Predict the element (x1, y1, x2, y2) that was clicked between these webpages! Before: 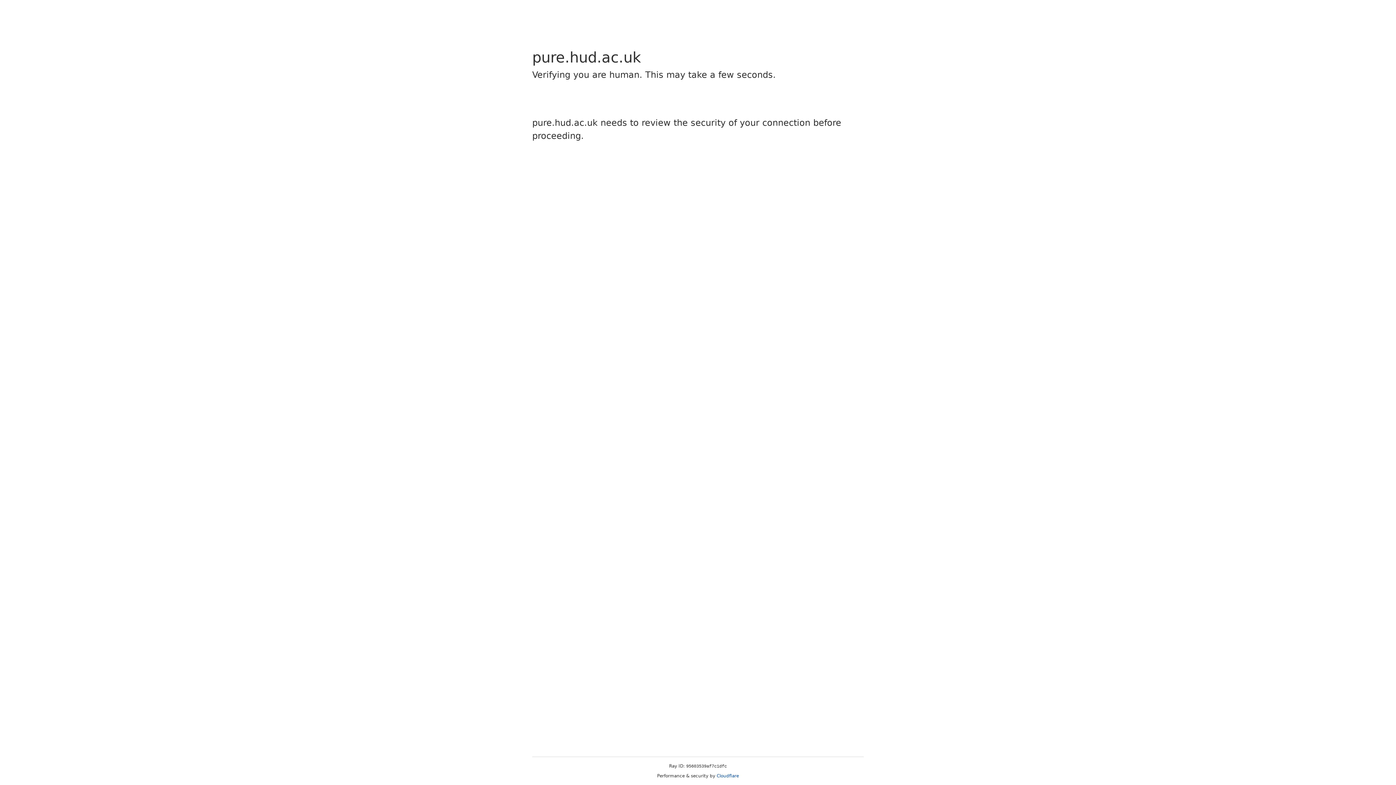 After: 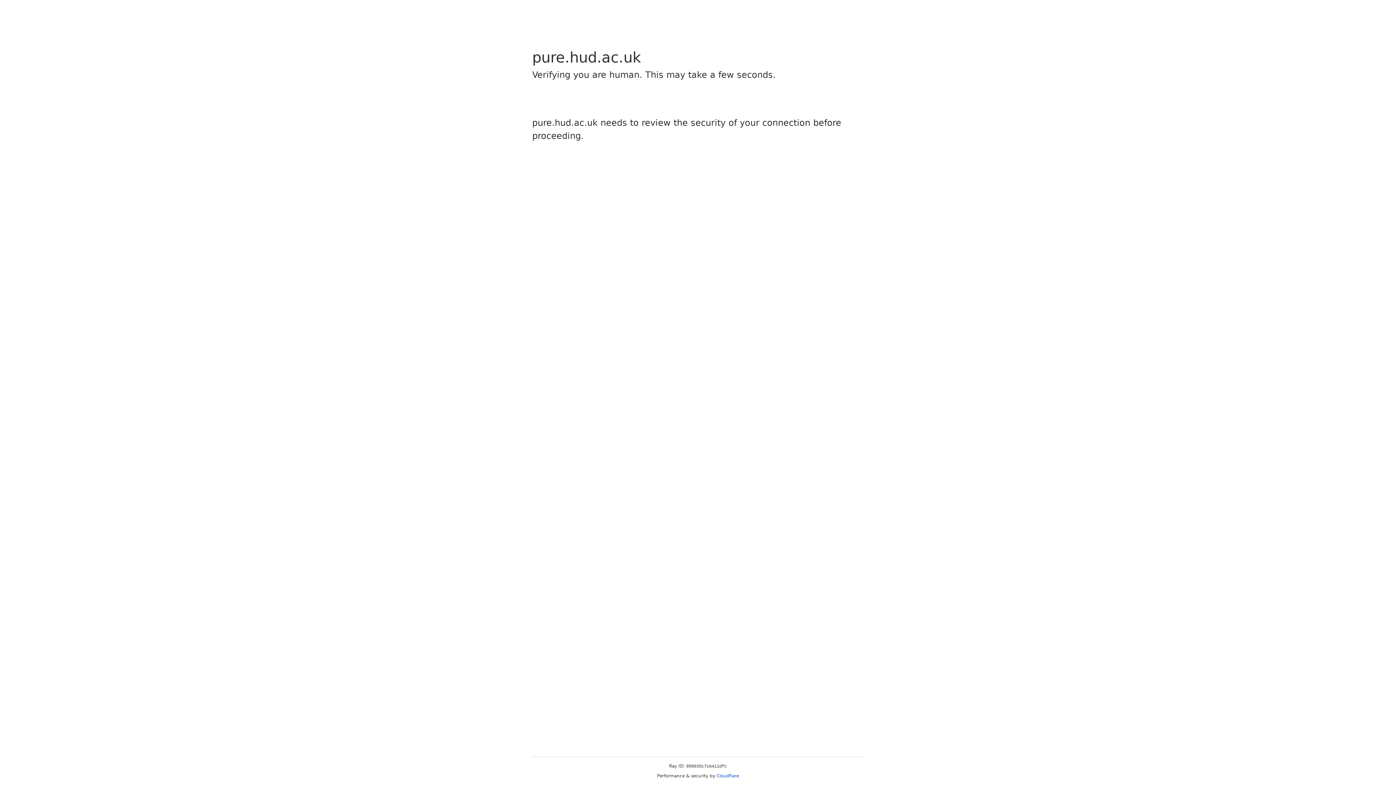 Action: label: Cloudflare bbox: (716, 773, 739, 778)